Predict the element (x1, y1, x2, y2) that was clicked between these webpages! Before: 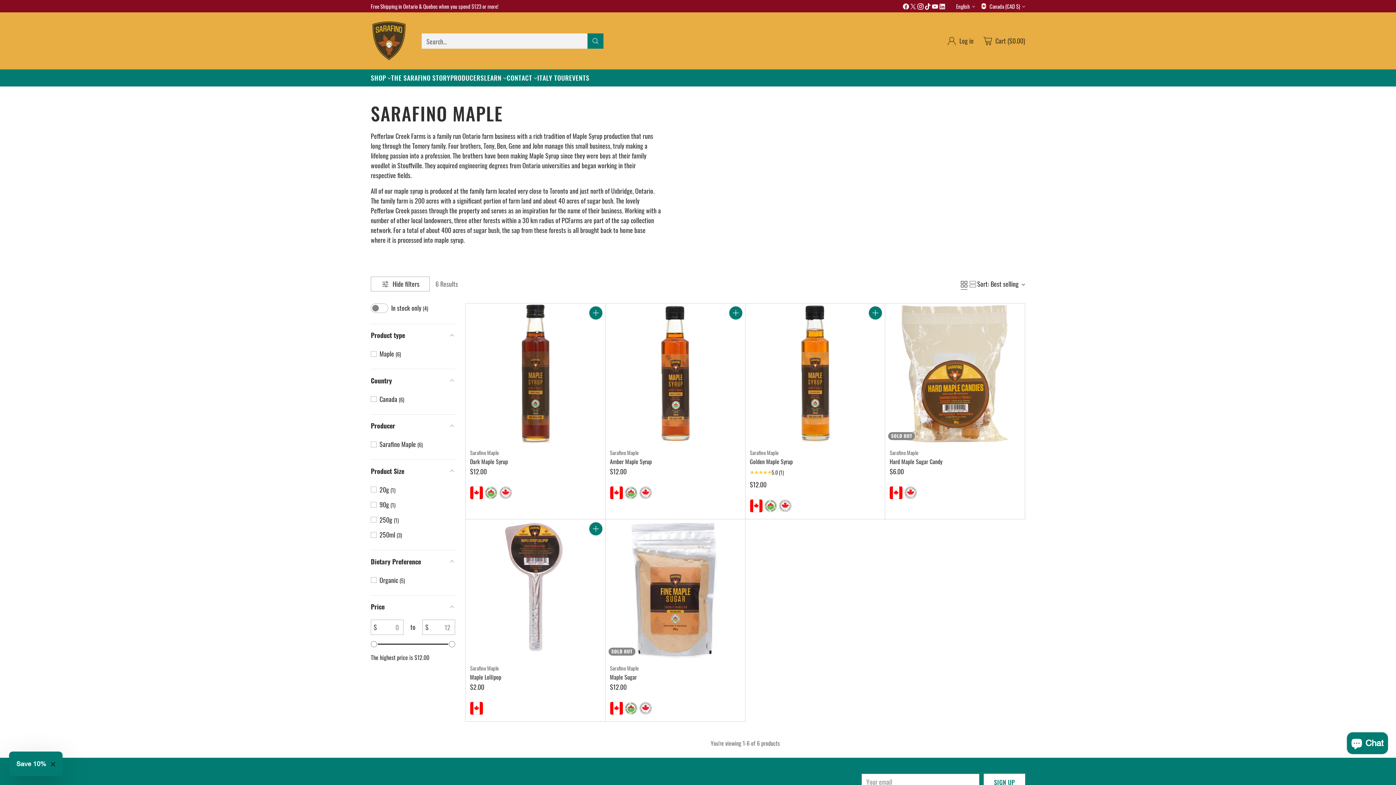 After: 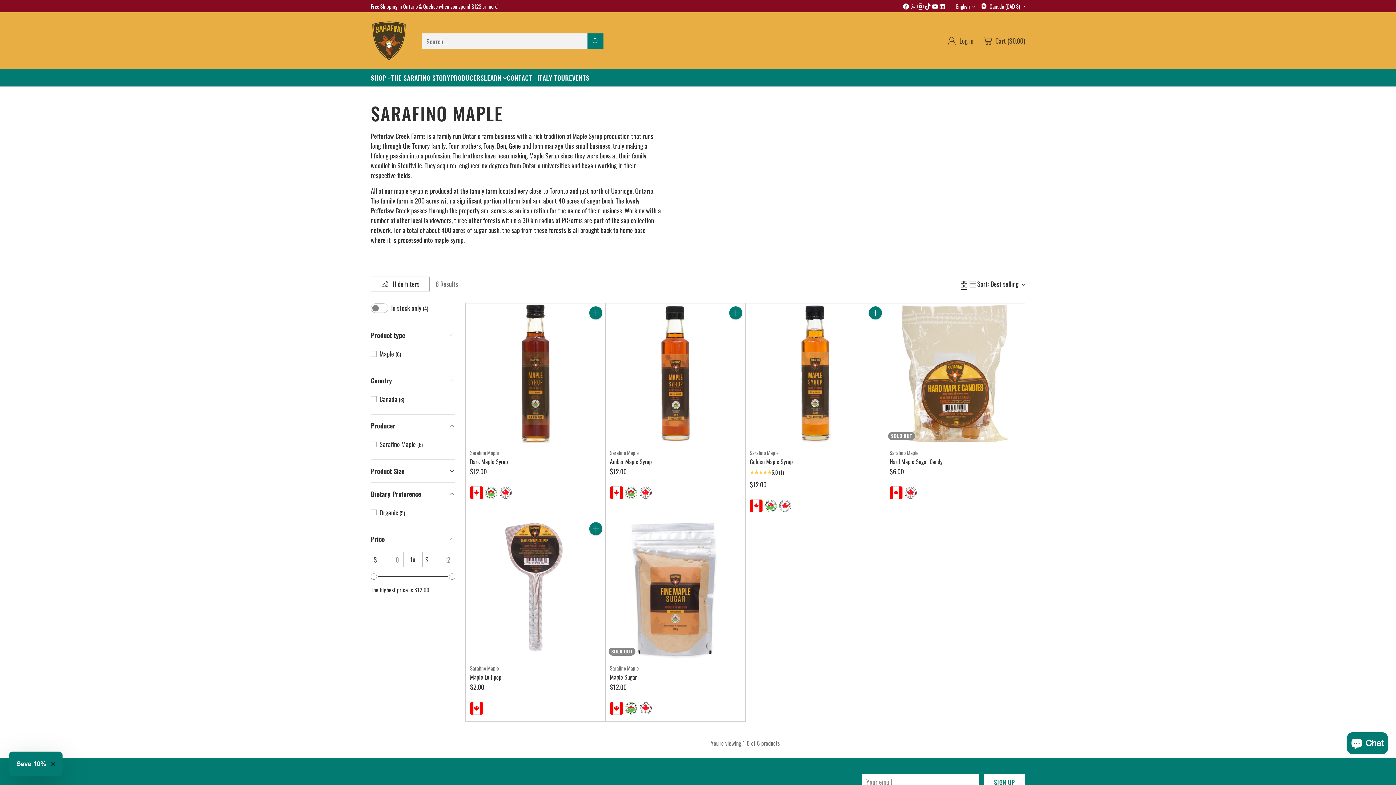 Action: label: Product Size bbox: (370, 460, 455, 482)